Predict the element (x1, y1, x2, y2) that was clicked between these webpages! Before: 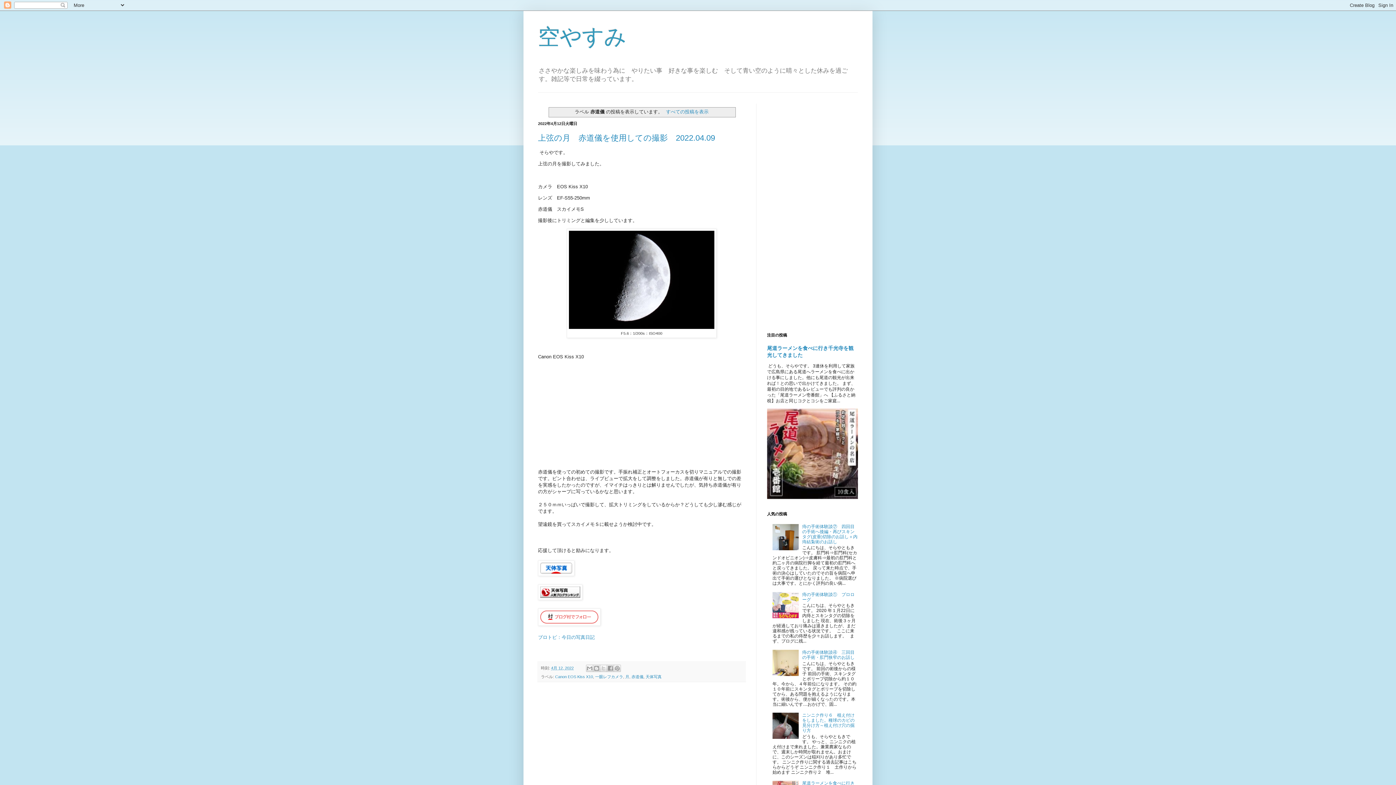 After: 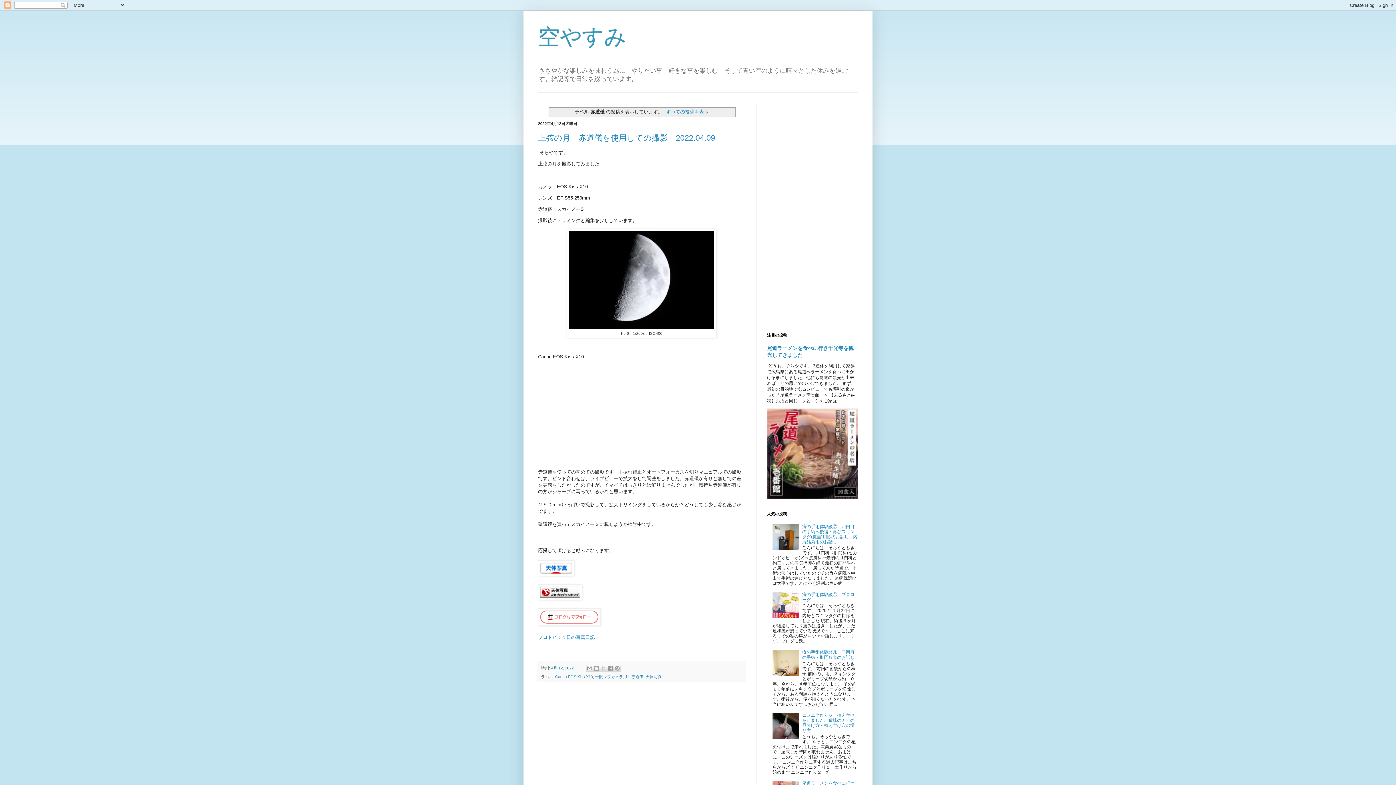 Action: bbox: (772, 546, 800, 551)